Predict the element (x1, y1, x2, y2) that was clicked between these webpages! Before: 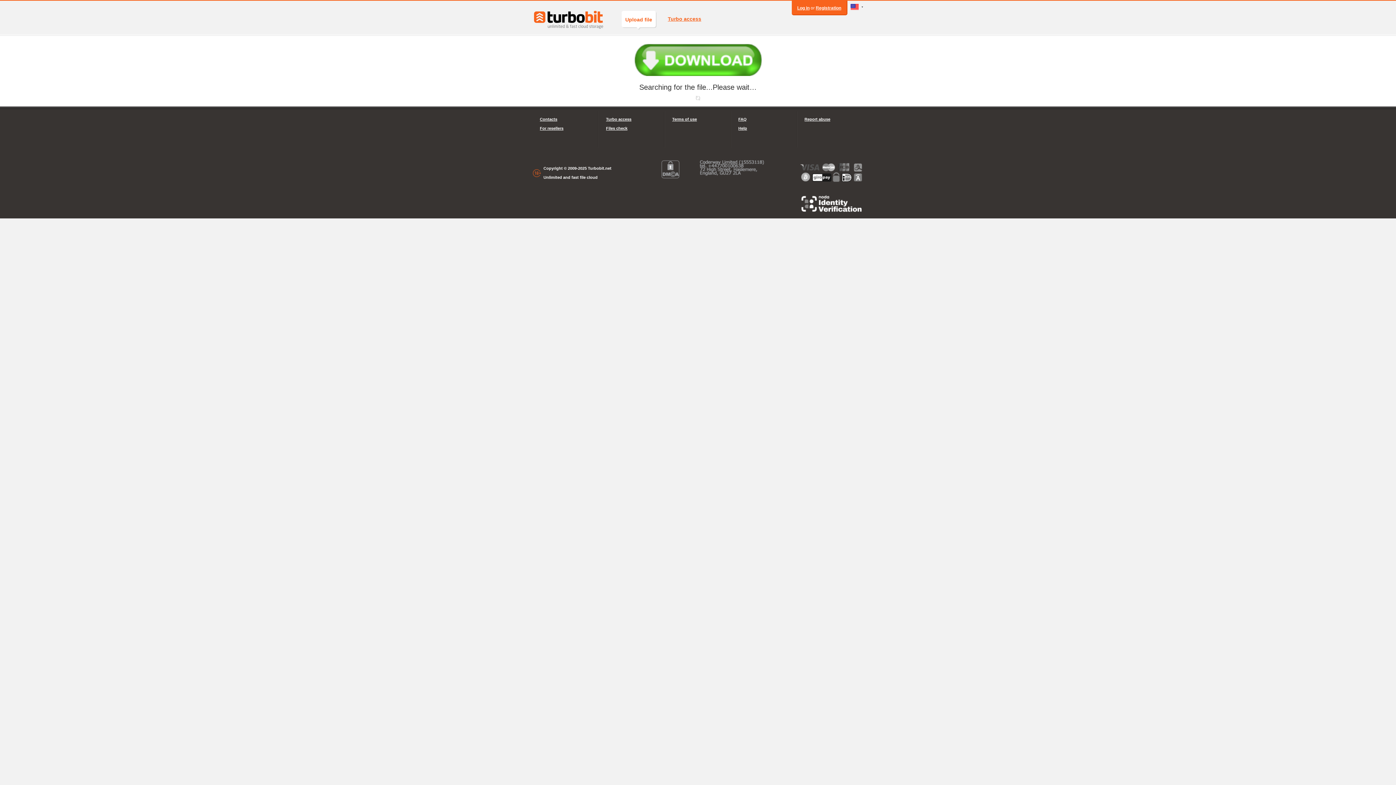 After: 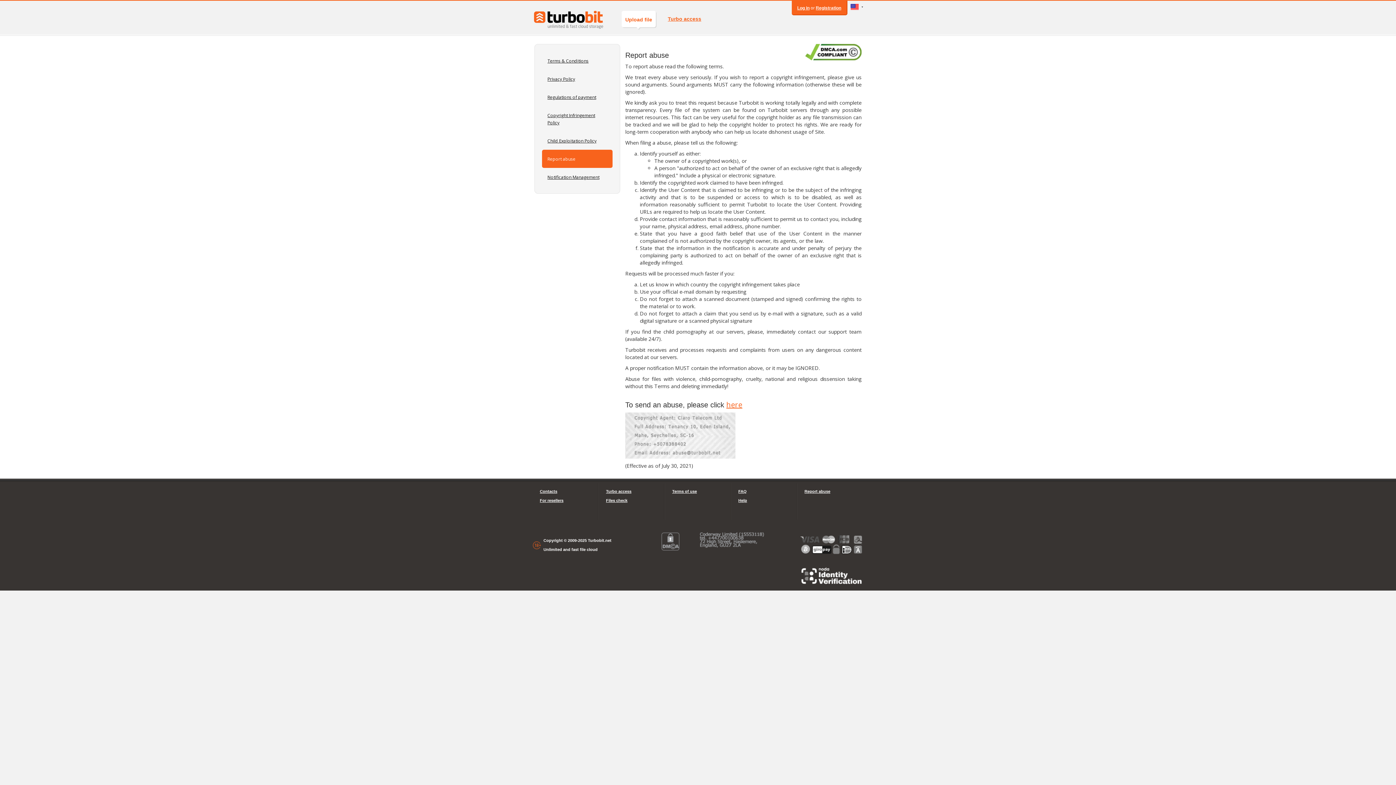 Action: label: Report abuse bbox: (804, 114, 856, 124)